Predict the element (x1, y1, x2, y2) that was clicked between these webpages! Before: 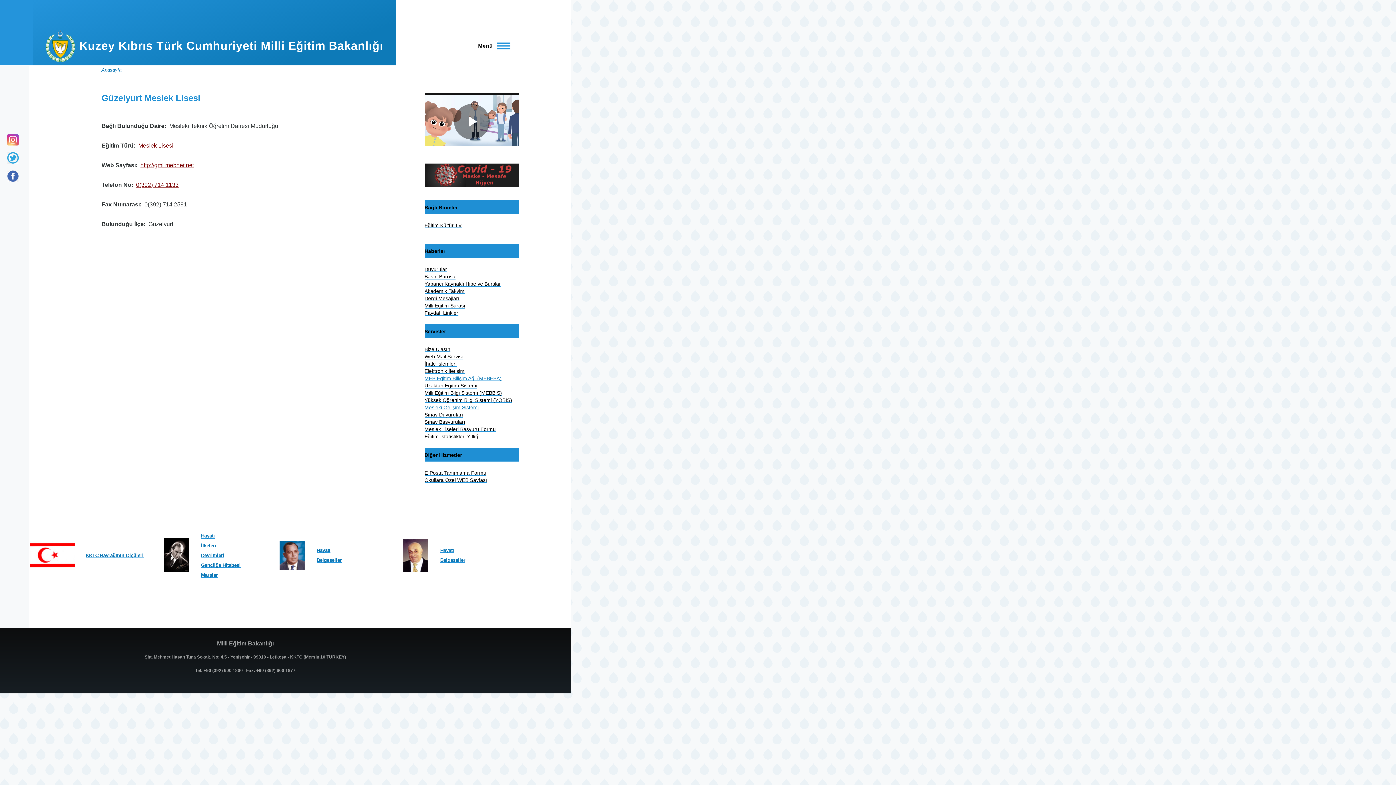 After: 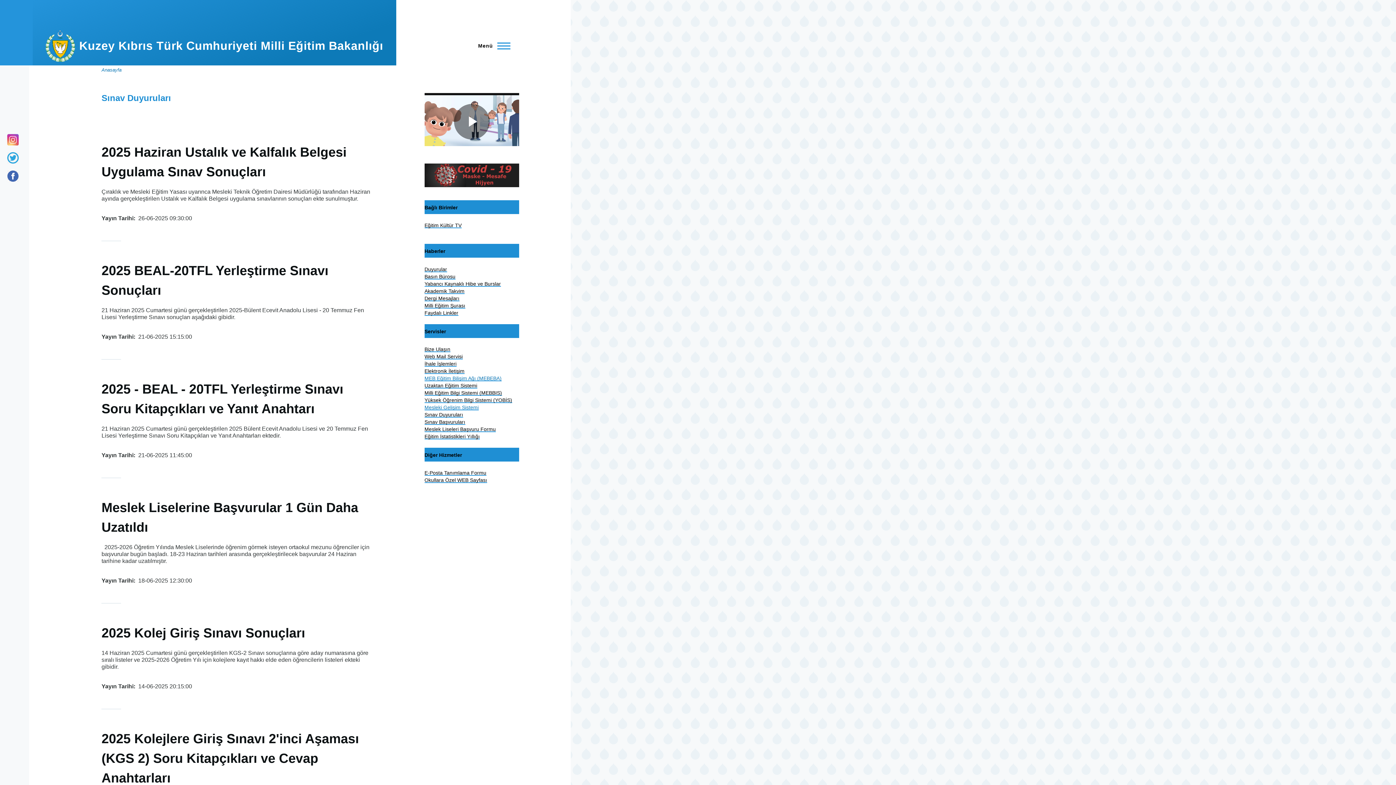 Action: label: Sınav Duyuruları bbox: (424, 411, 463, 417)